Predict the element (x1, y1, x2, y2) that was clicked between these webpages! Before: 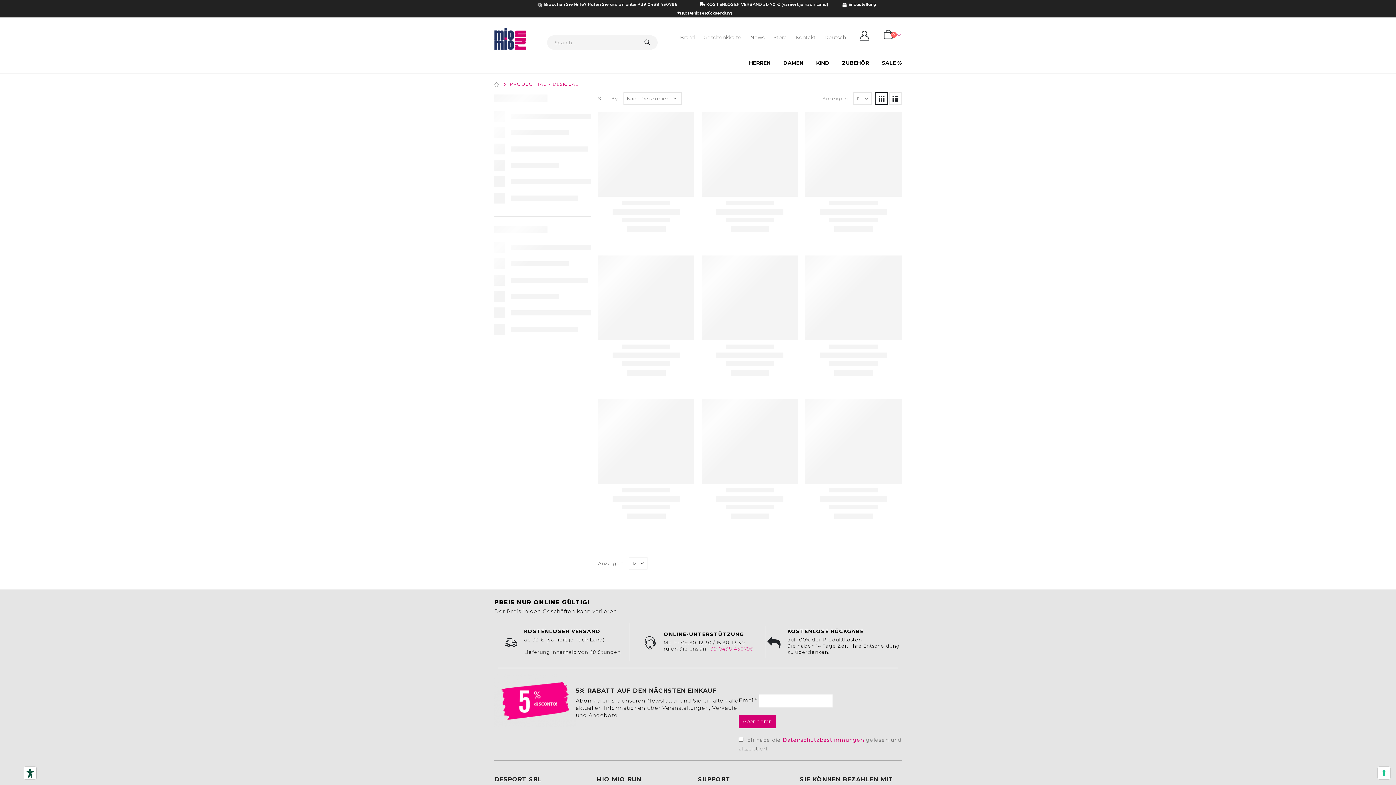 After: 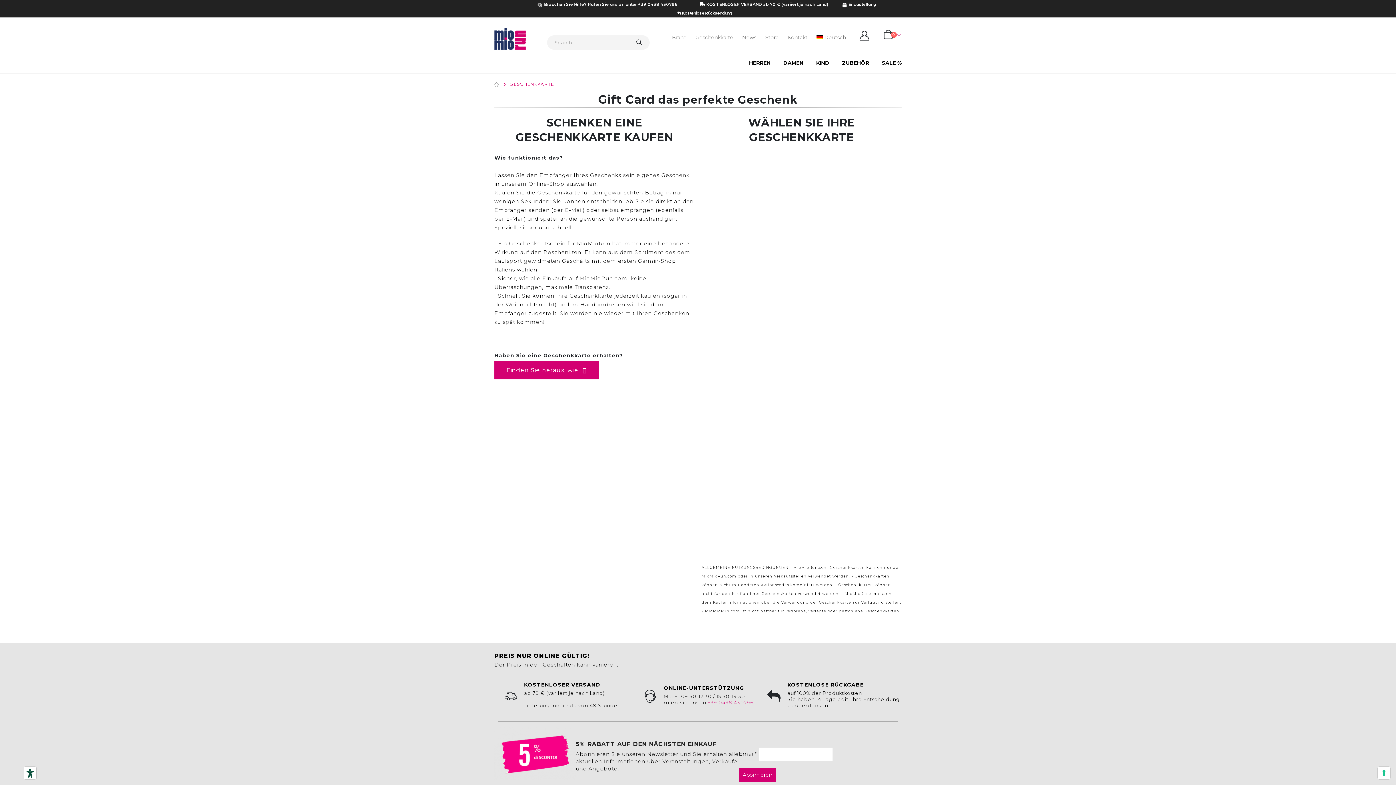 Action: label: Geschenkkarte bbox: (703, 29, 741, 47)